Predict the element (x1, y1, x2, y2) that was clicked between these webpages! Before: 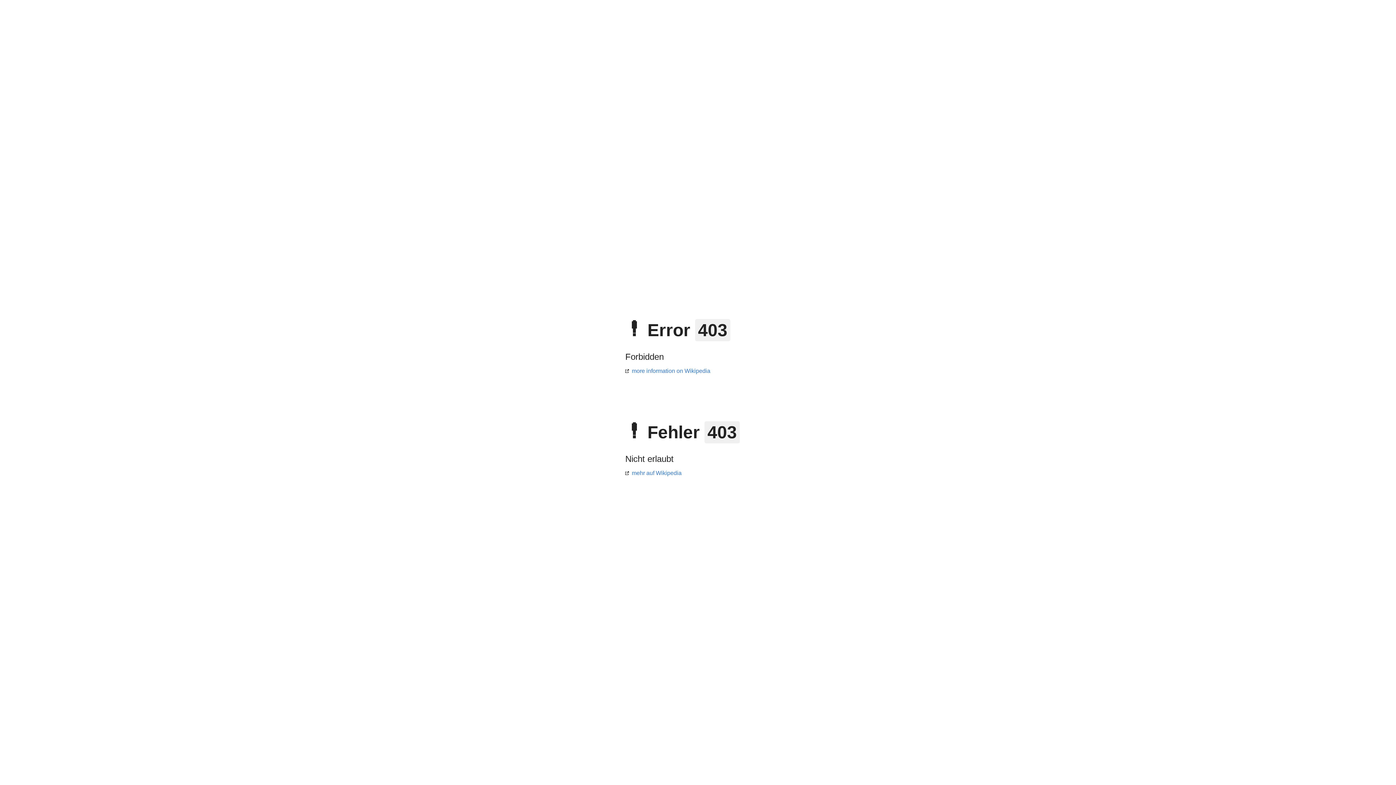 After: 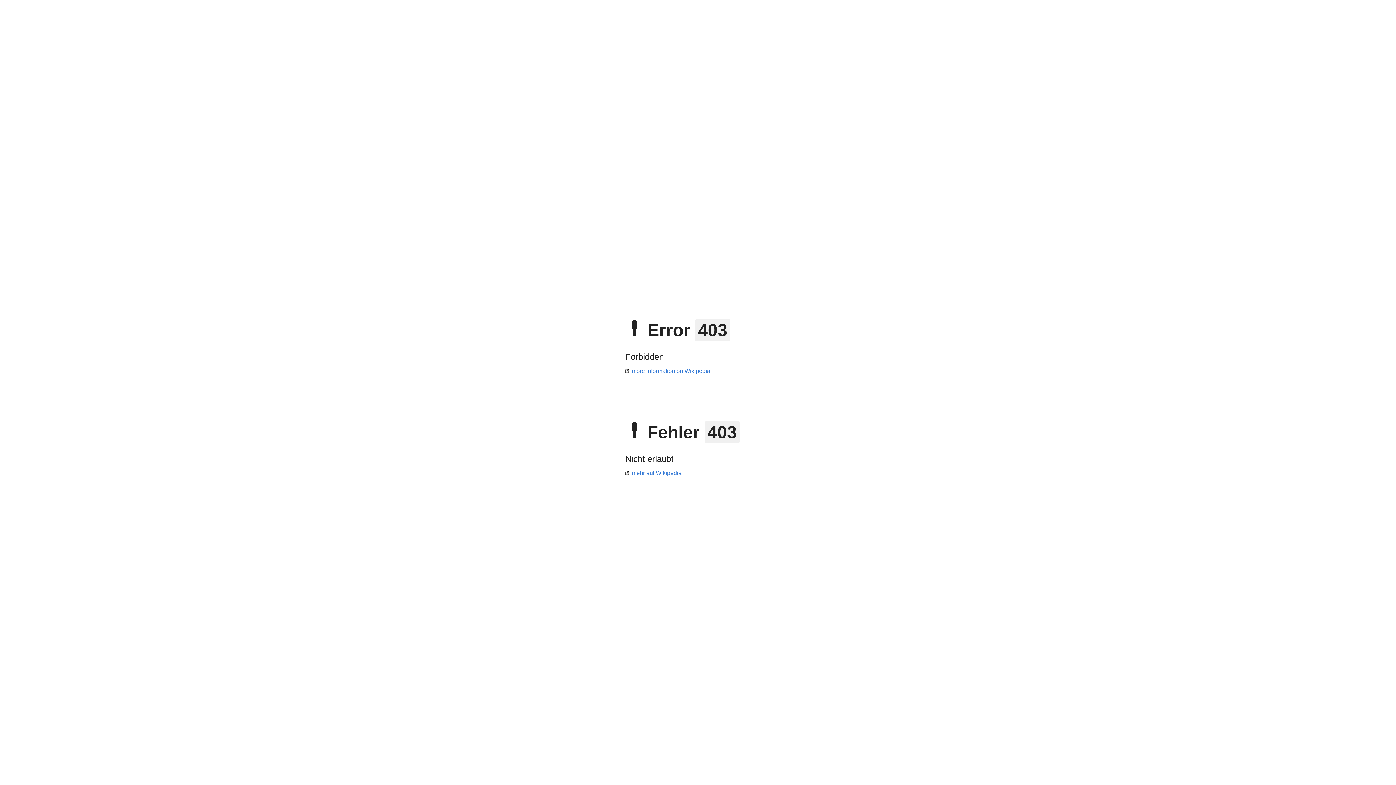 Action: label: more information on Wikipedia bbox: (625, 368, 710, 374)